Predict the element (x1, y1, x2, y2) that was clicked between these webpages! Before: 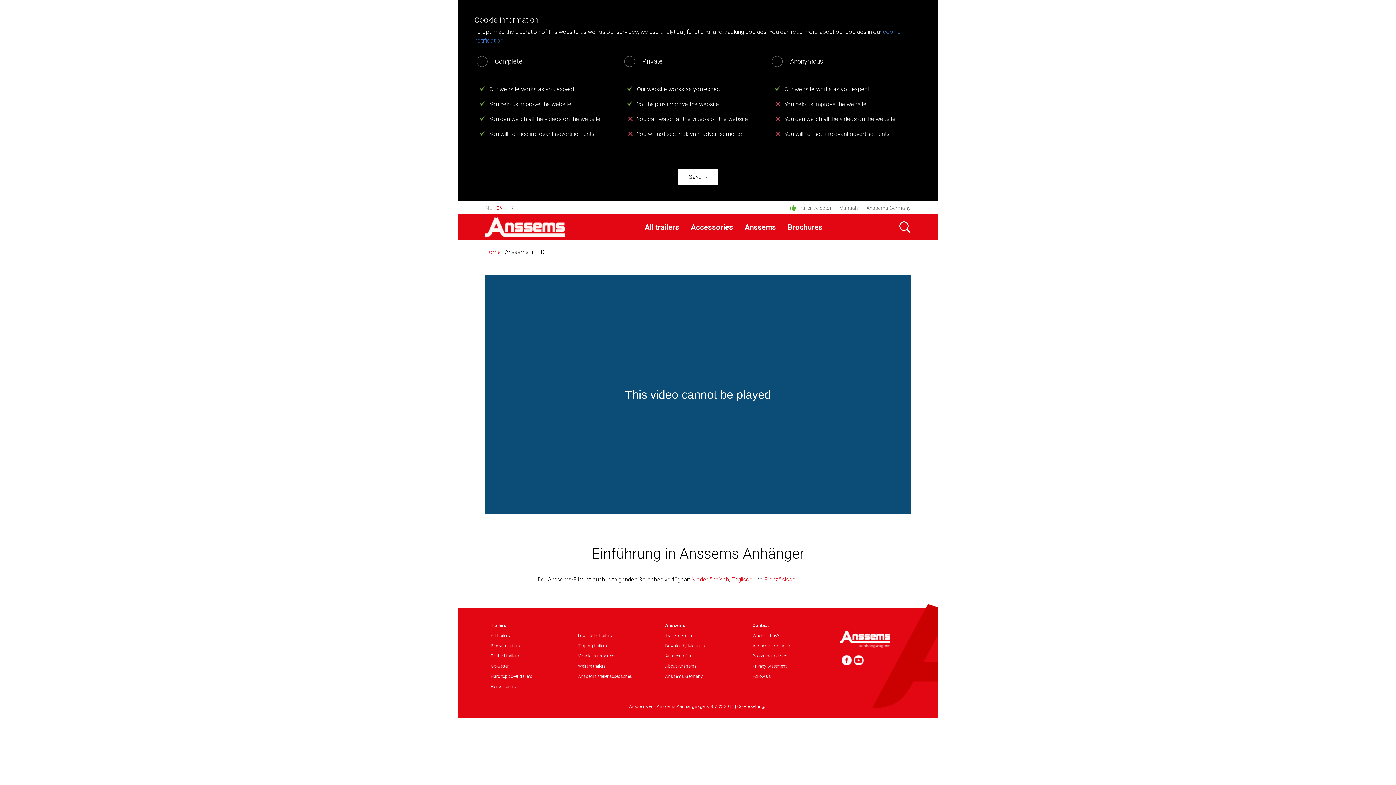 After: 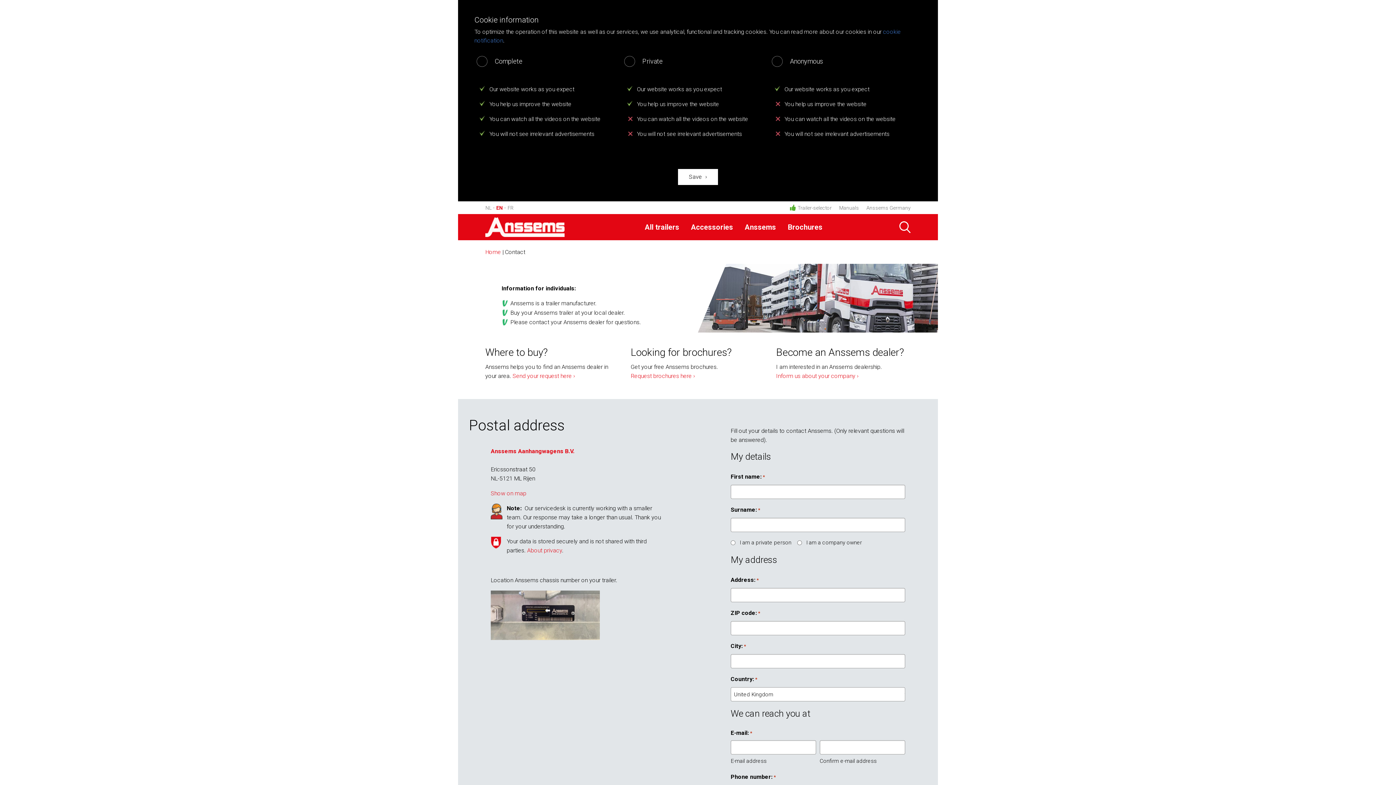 Action: label: Anssems contact info bbox: (752, 640, 795, 651)